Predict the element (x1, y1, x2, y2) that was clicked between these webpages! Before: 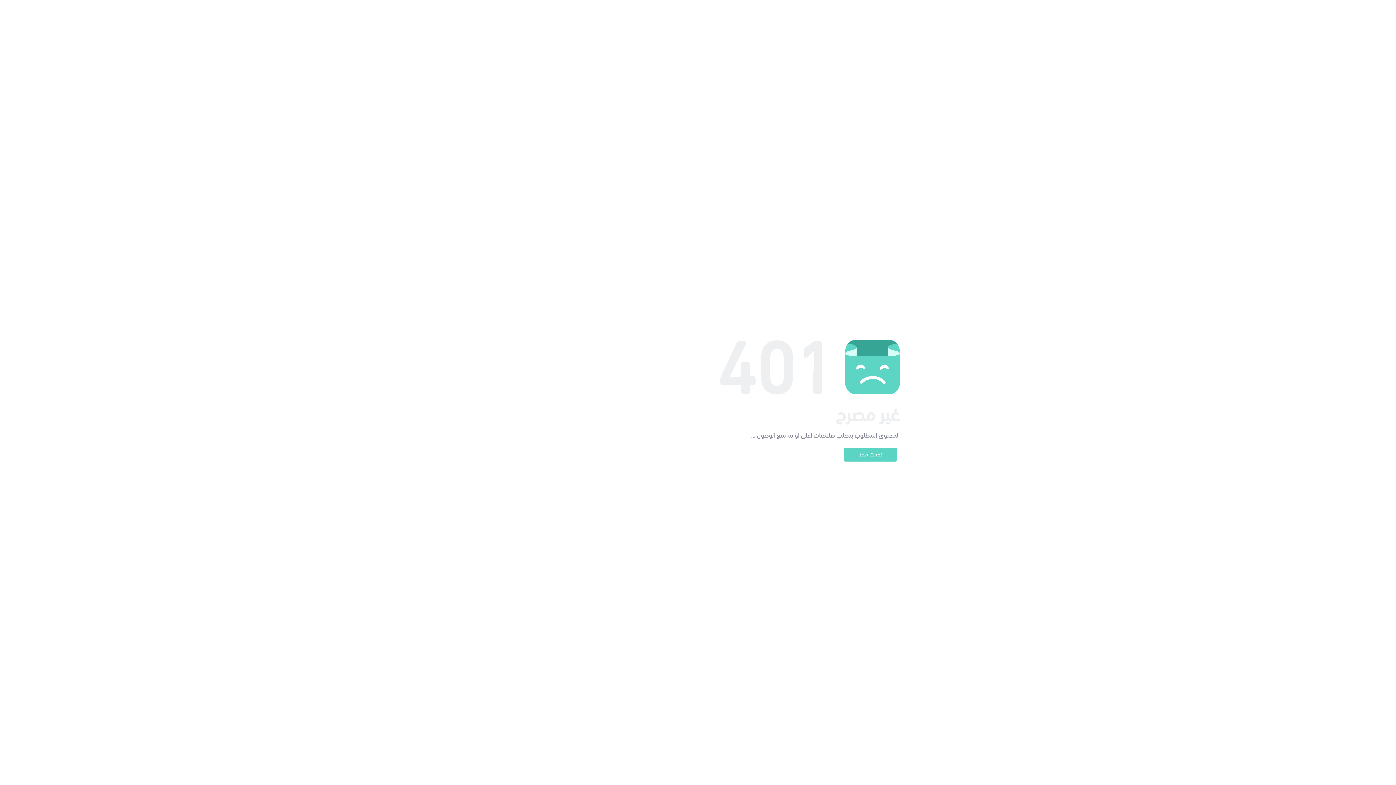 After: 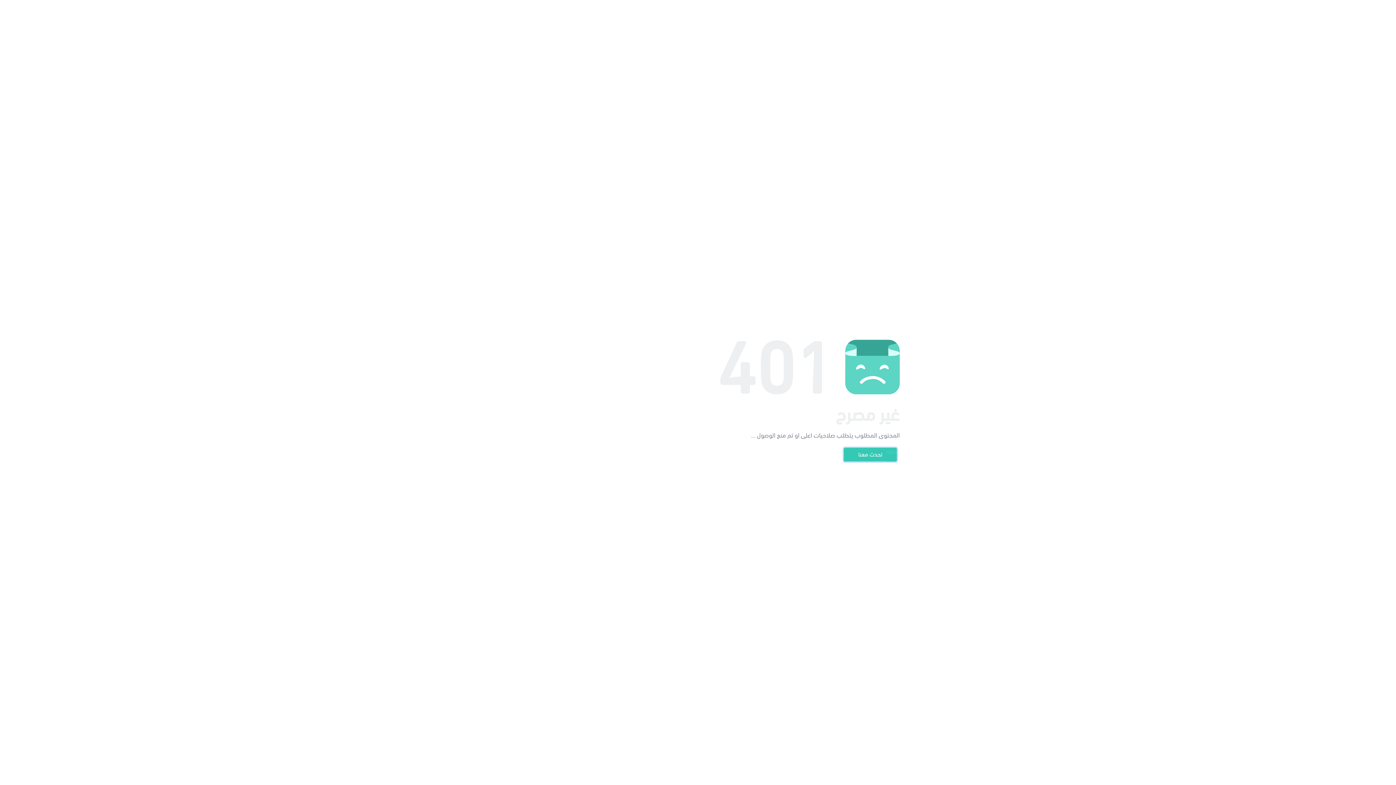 Action: label: تحدث معنا bbox: (844, 448, 897, 461)